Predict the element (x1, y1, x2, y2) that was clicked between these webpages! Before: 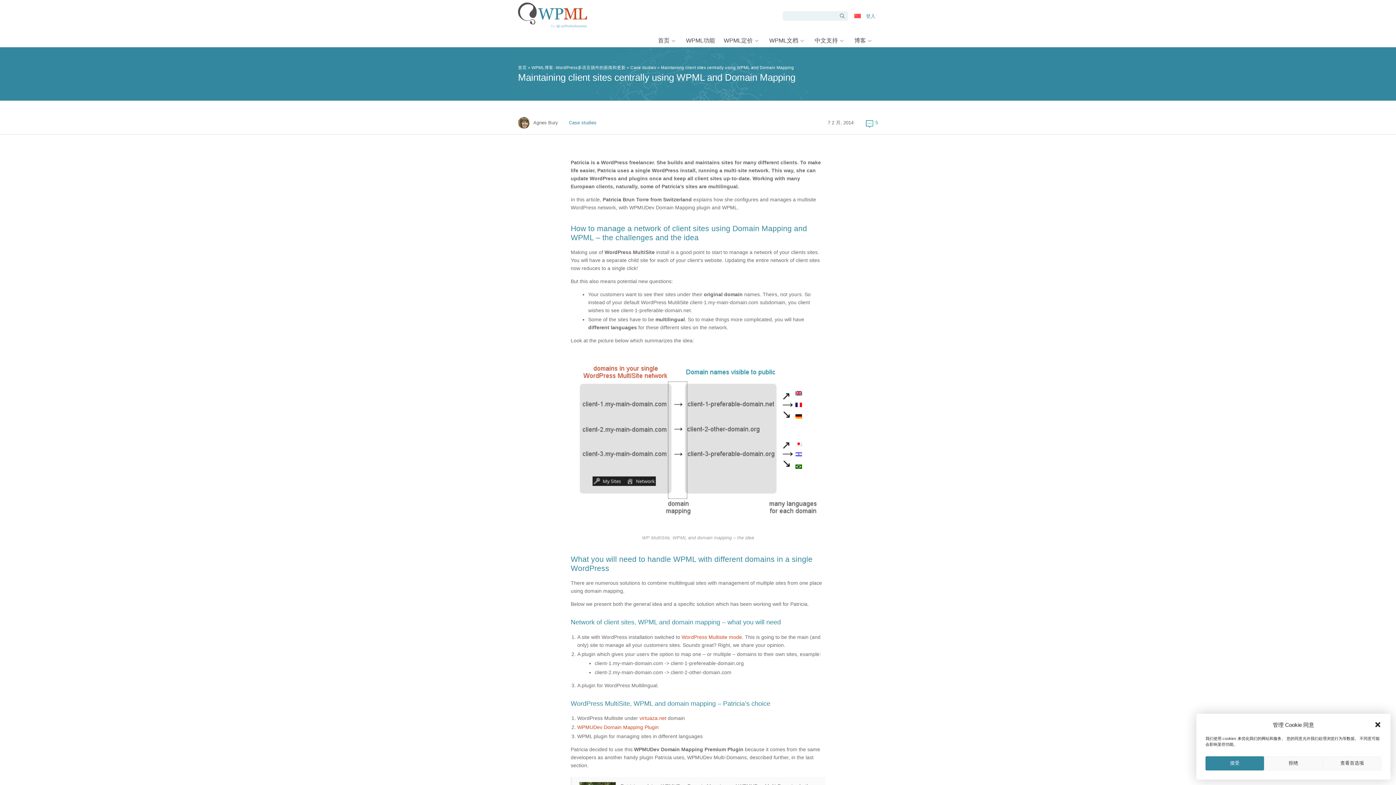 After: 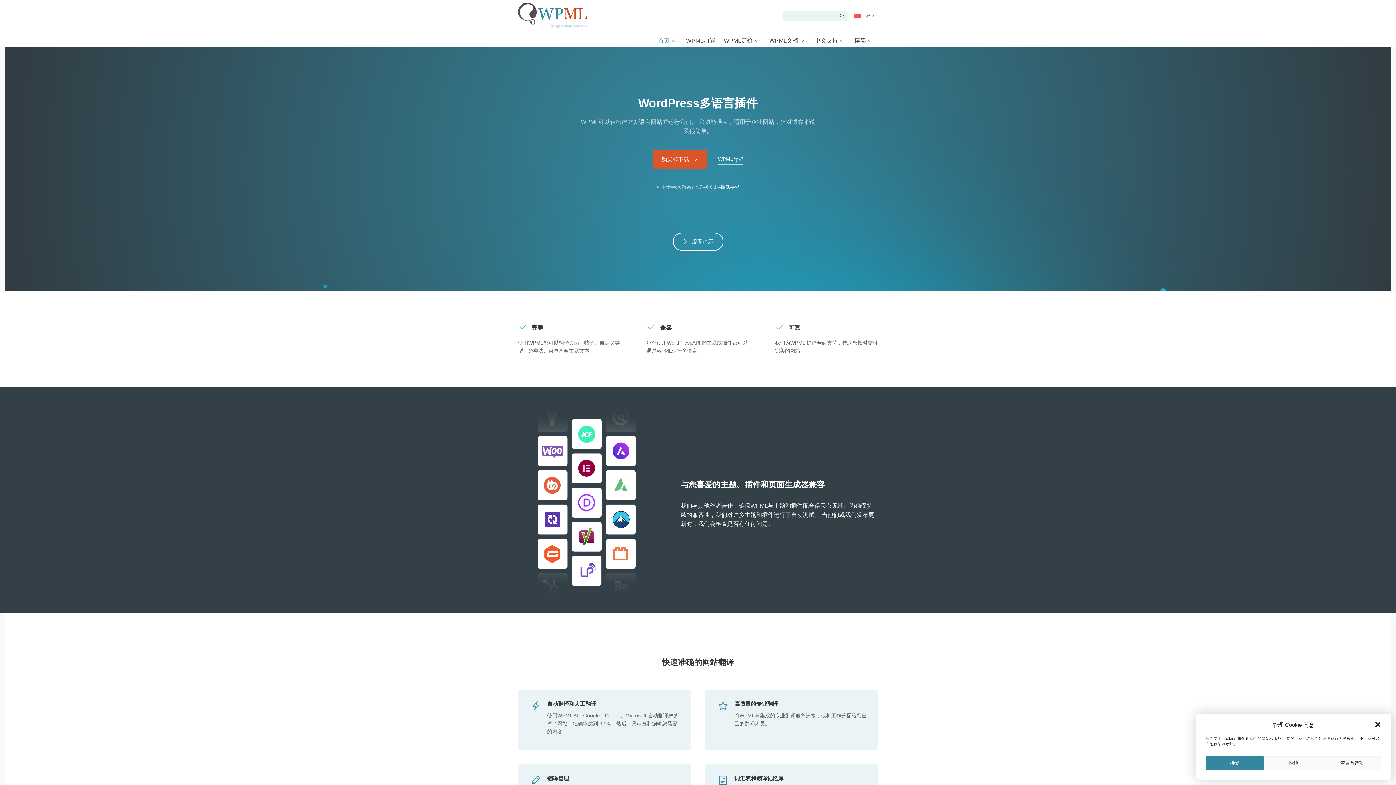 Action: bbox: (518, 65, 526, 69) label: 首页